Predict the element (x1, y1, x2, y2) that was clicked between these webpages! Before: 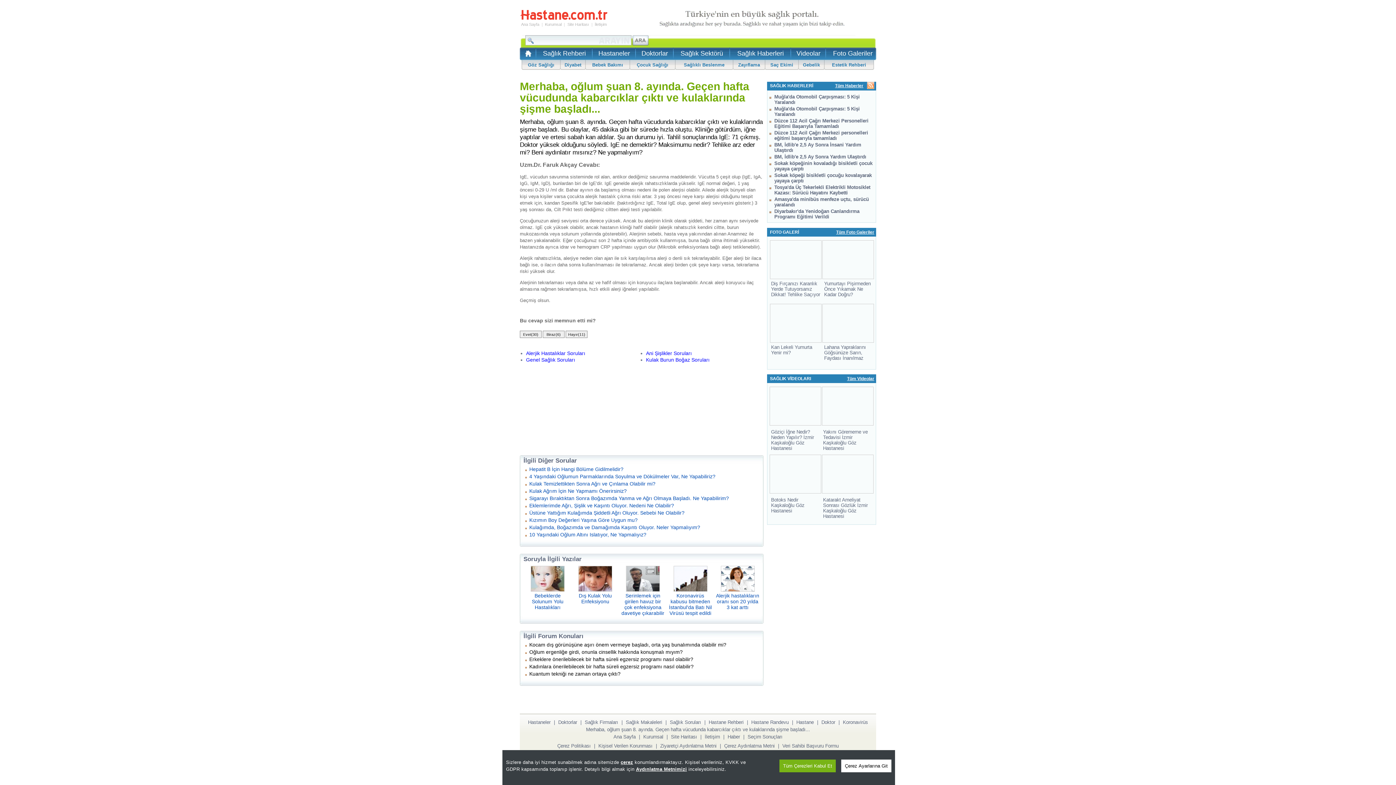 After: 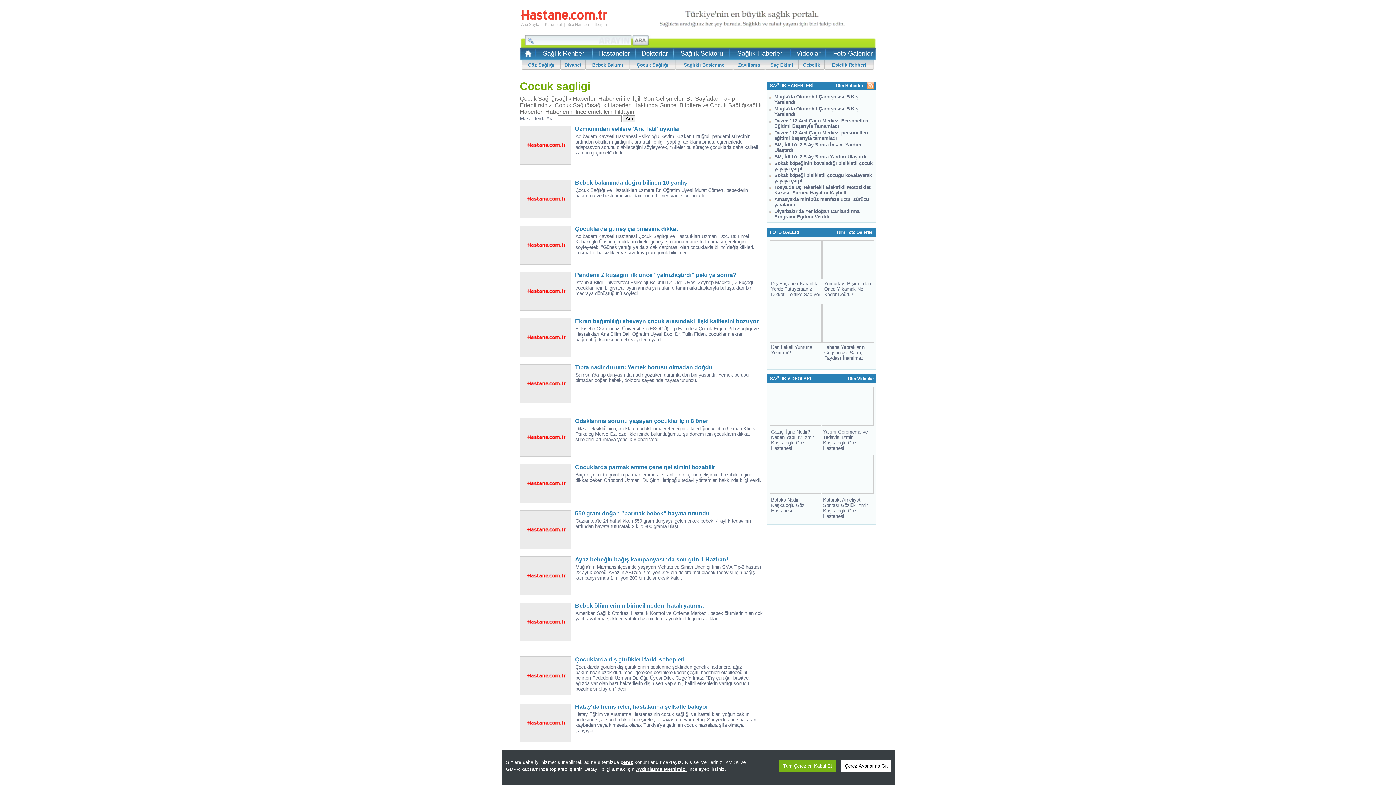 Action: label: Çocuk Sağlığı bbox: (636, 62, 668, 67)